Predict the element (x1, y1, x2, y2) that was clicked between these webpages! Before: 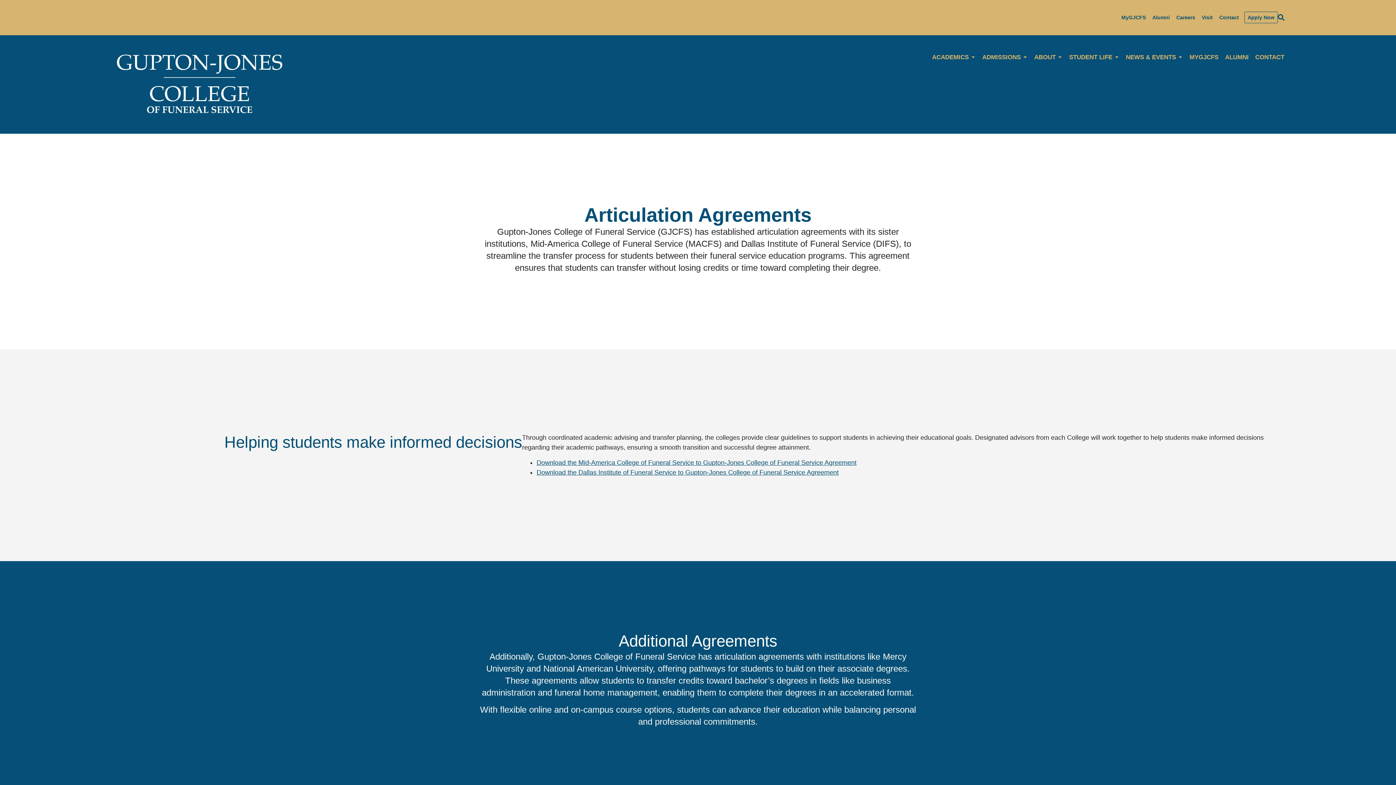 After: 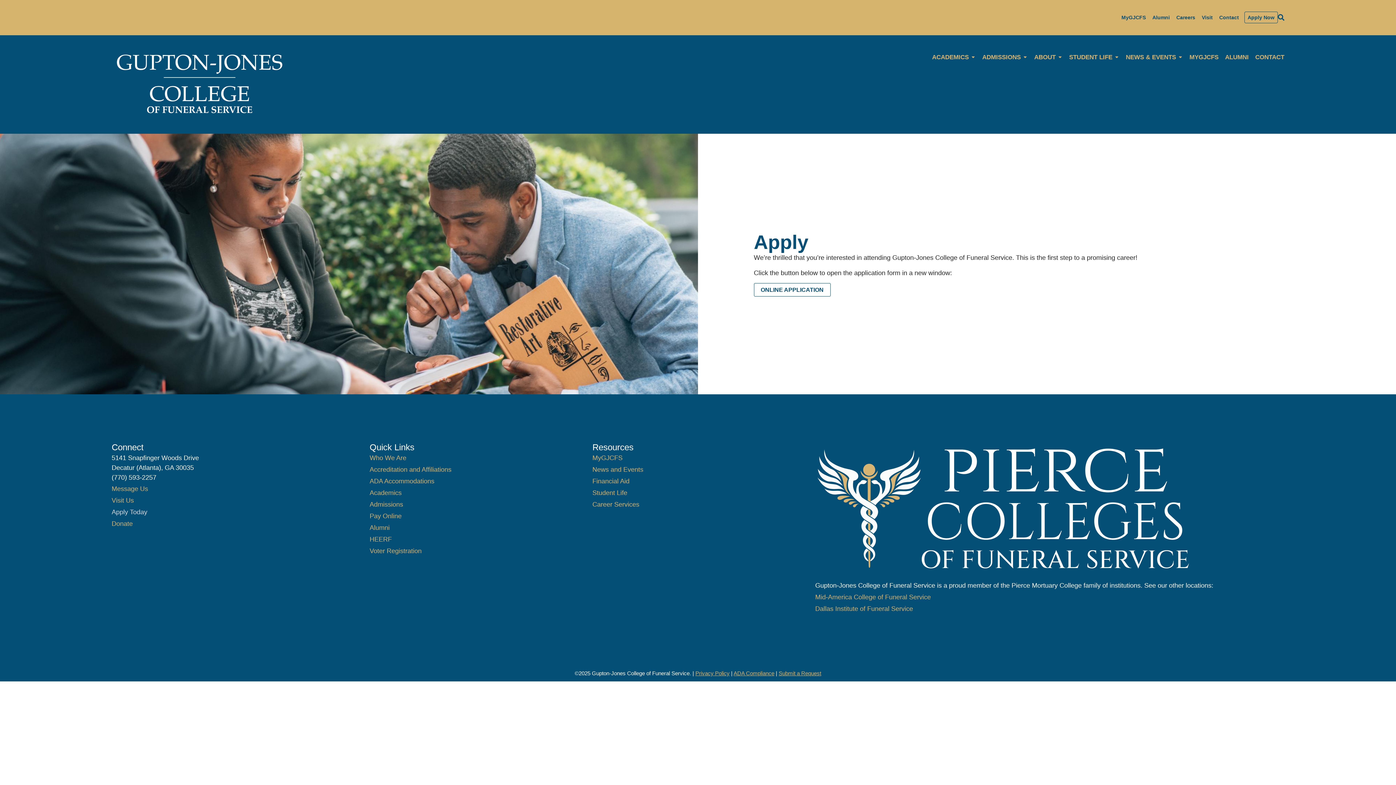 Action: label: Apply Now bbox: (1244, 11, 1278, 23)